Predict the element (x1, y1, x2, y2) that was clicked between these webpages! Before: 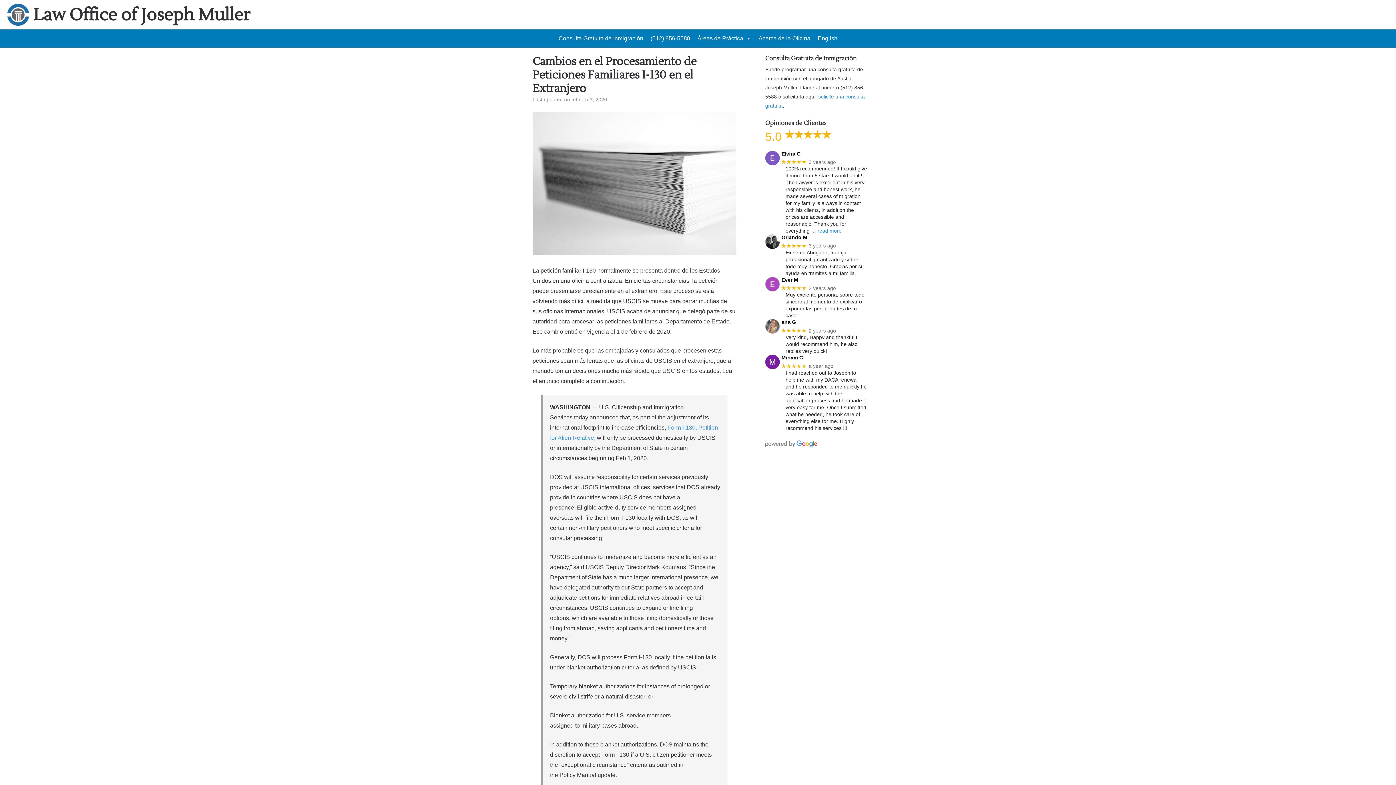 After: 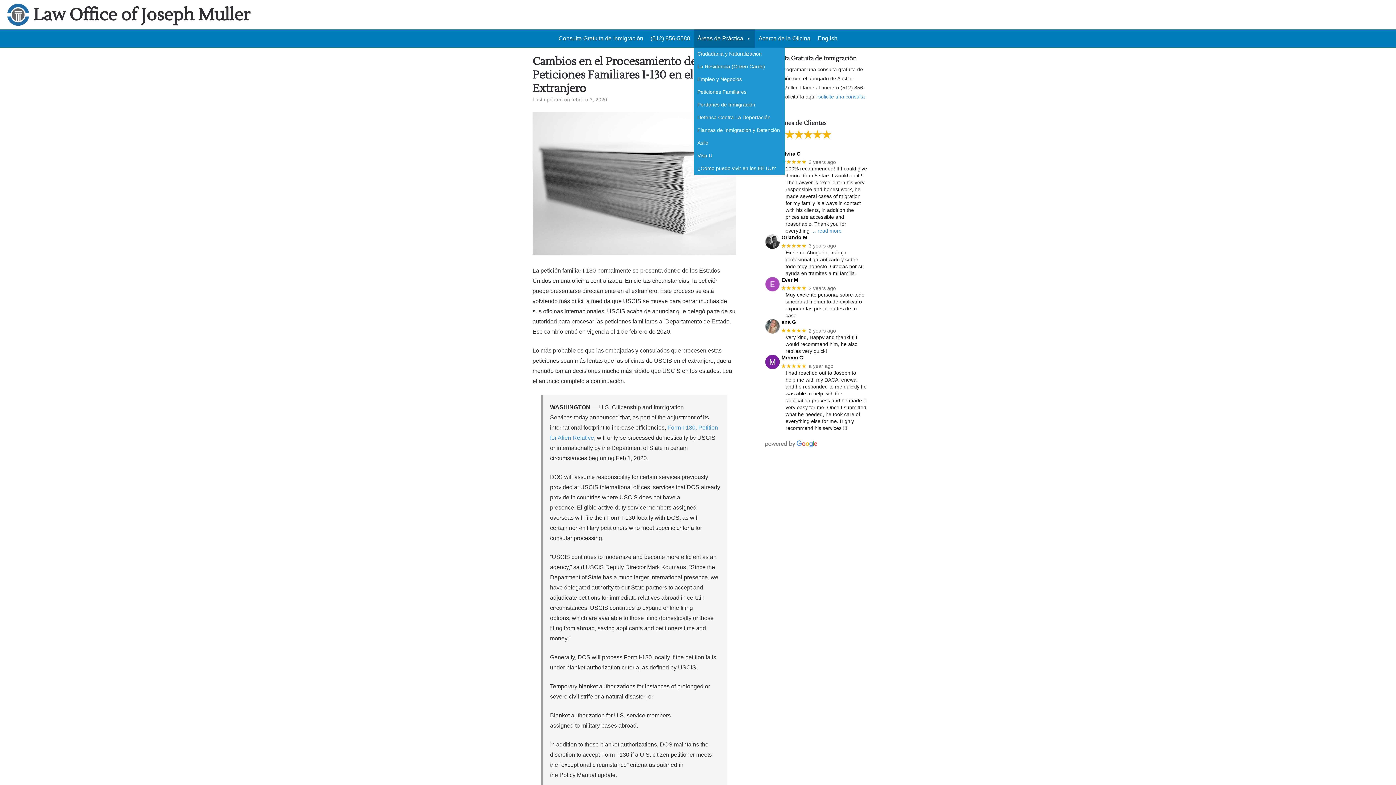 Action: label: Áreas de Práctica bbox: (694, 29, 755, 47)